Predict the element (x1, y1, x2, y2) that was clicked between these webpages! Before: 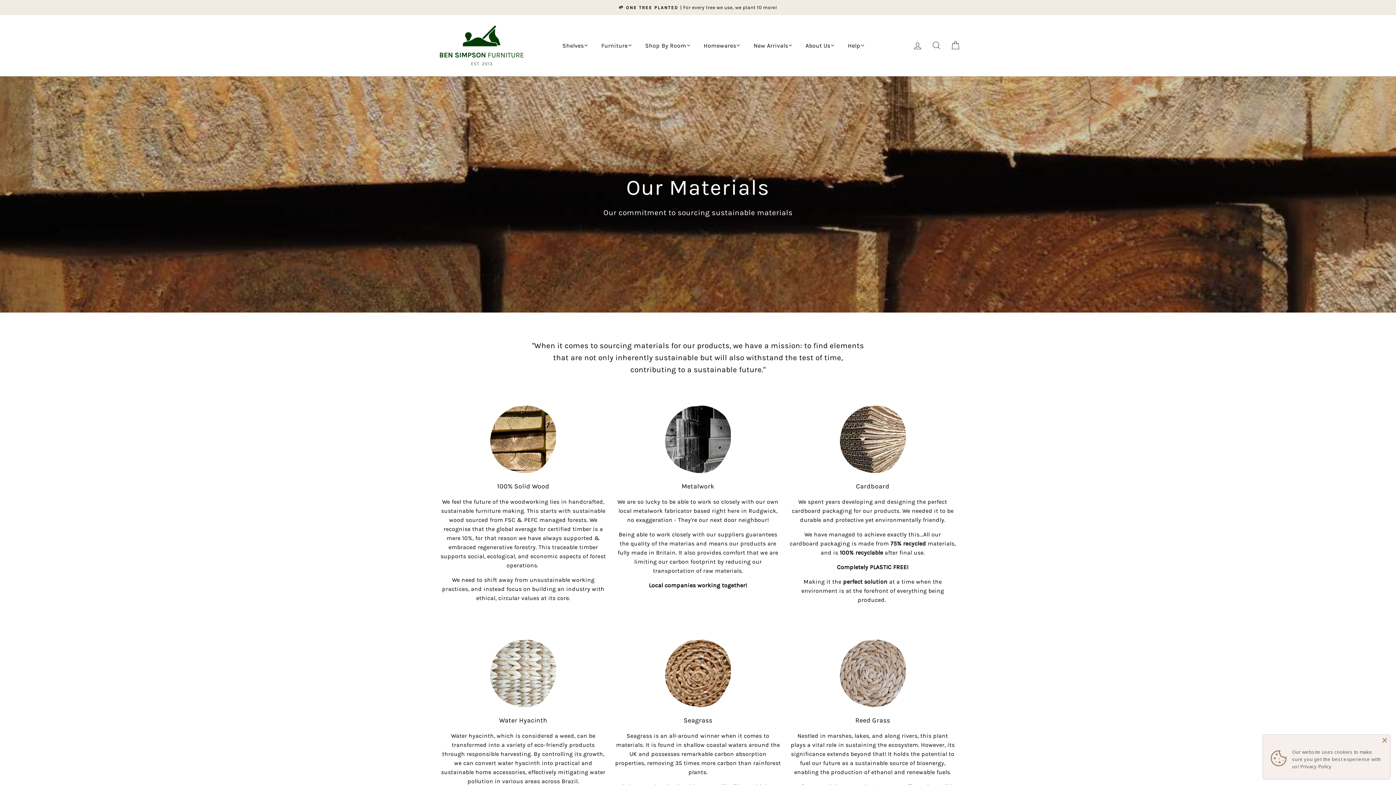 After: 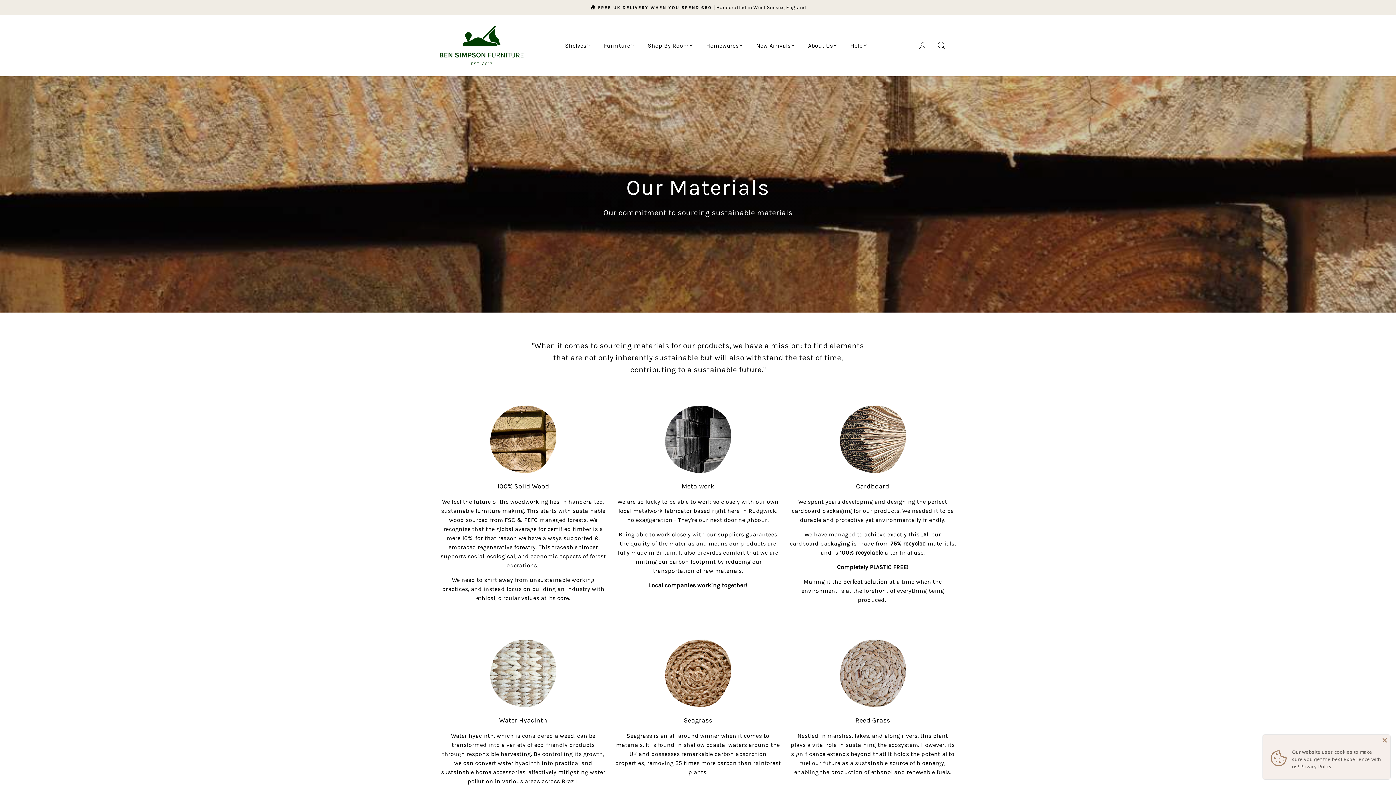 Action: bbox: (946, 37, 965, 53) label: YOUR BASKET